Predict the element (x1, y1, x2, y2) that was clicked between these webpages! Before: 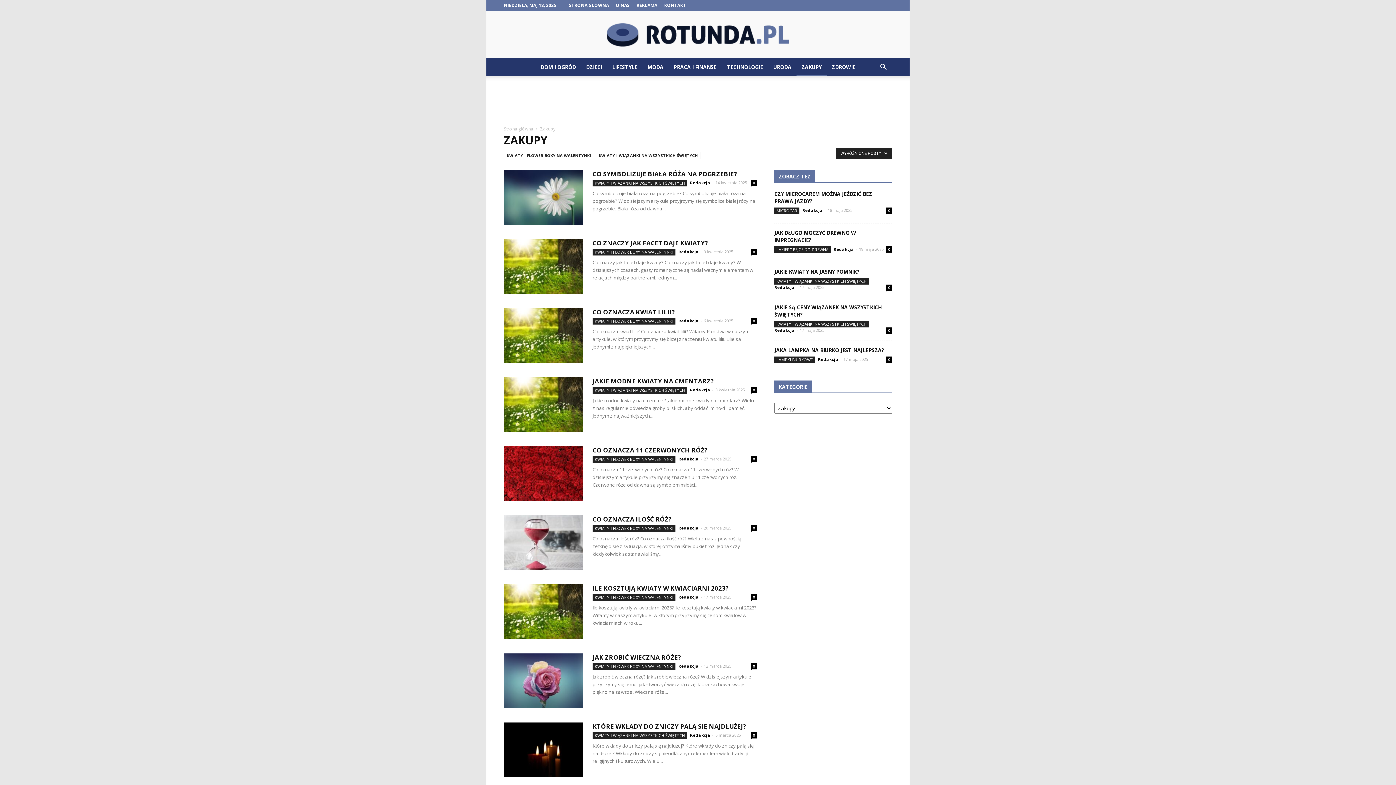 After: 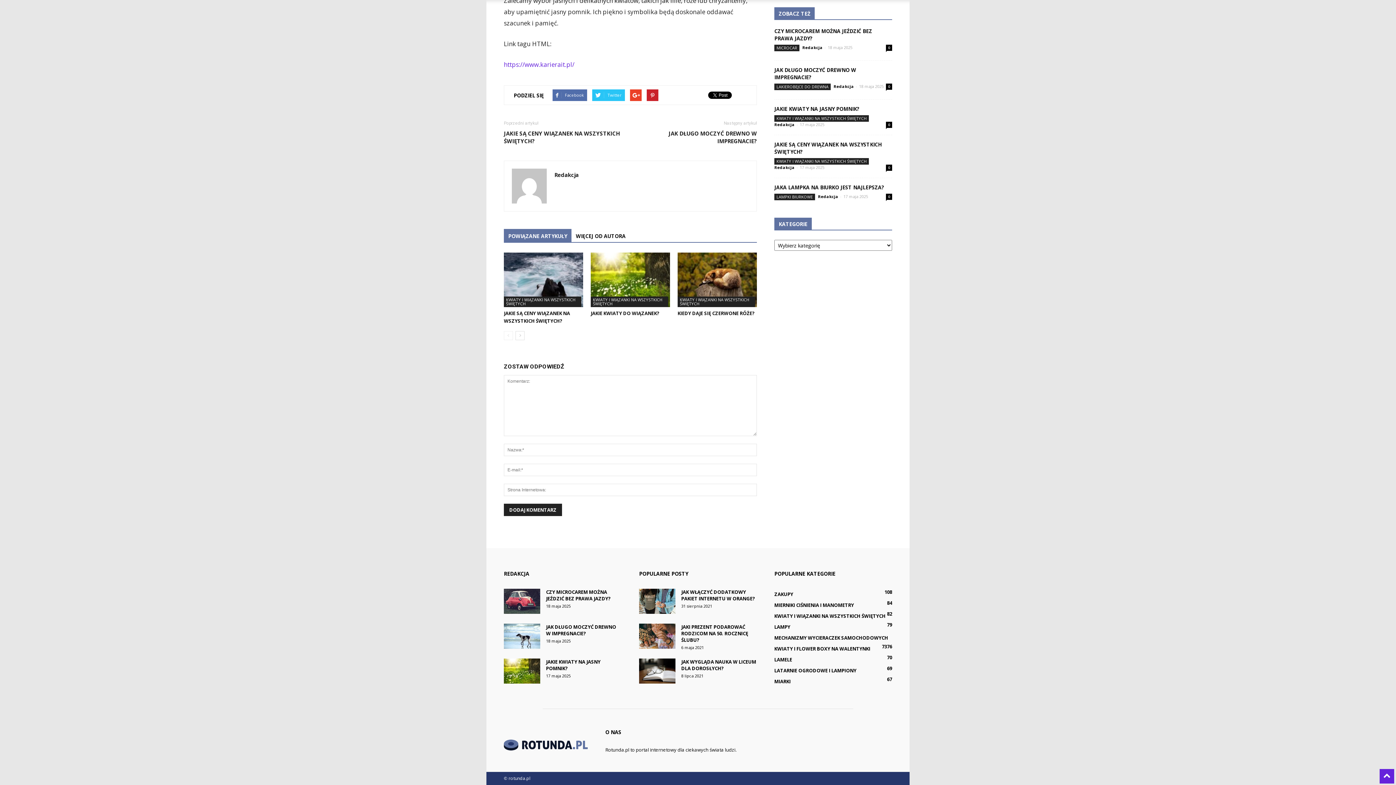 Action: label: 0 bbox: (886, 284, 892, 290)